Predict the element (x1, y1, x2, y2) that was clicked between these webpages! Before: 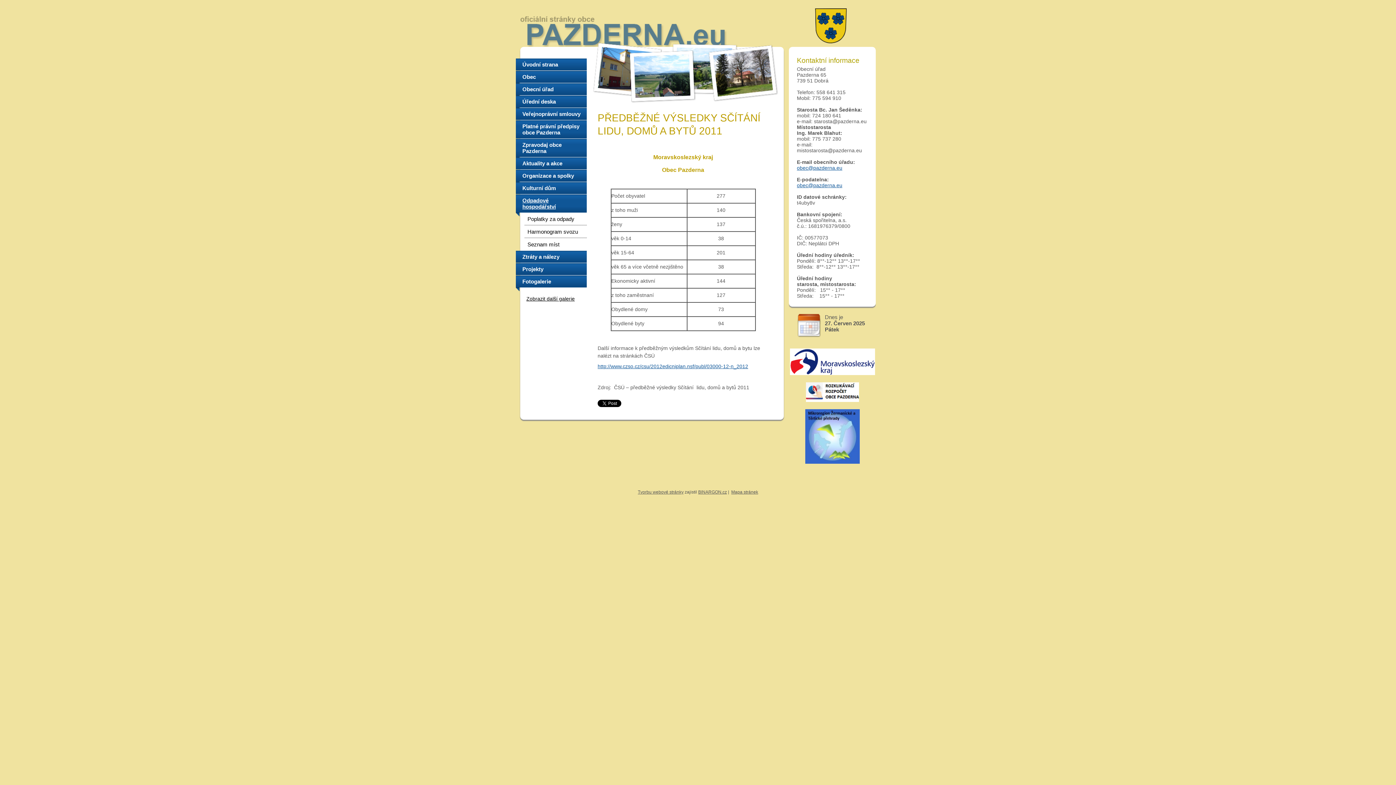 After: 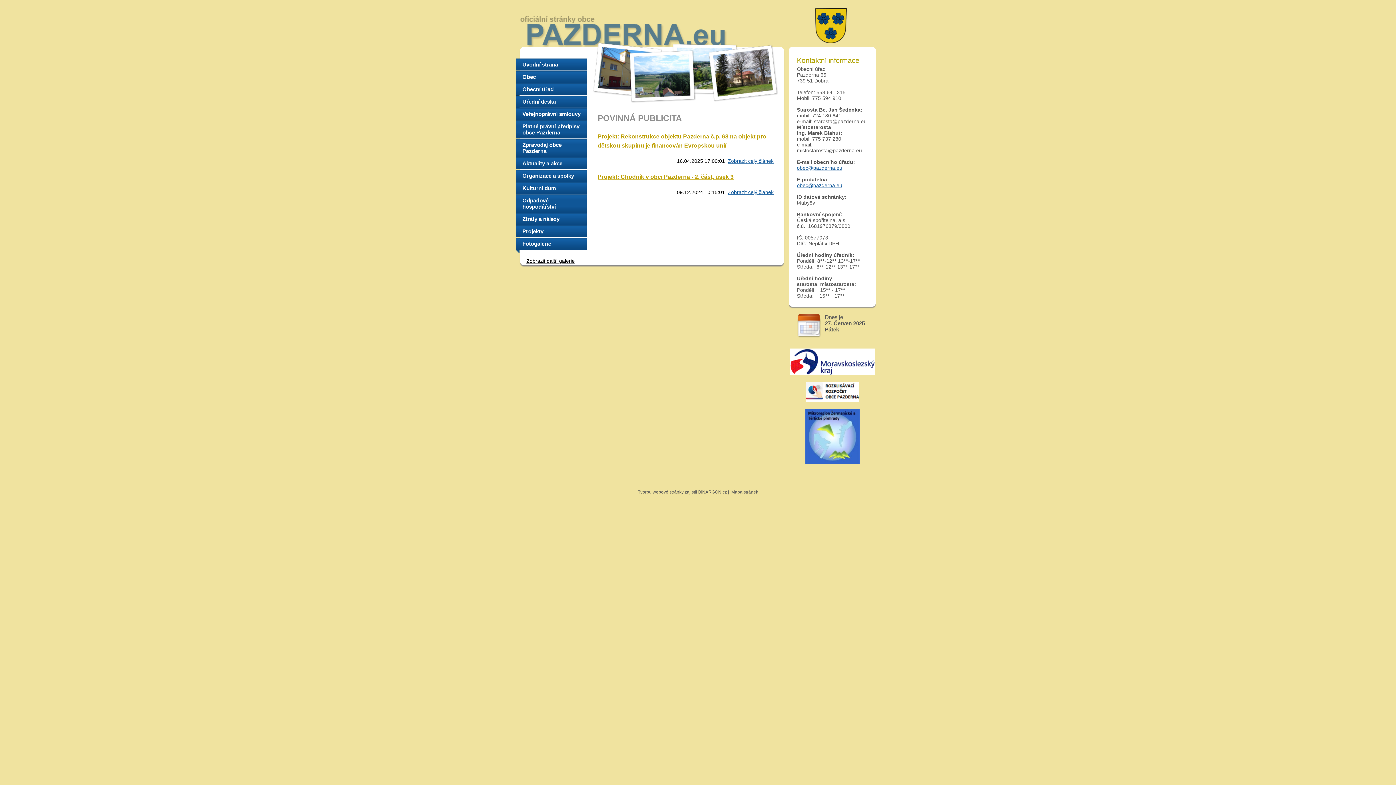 Action: bbox: (516, 263, 588, 275) label: Projekty